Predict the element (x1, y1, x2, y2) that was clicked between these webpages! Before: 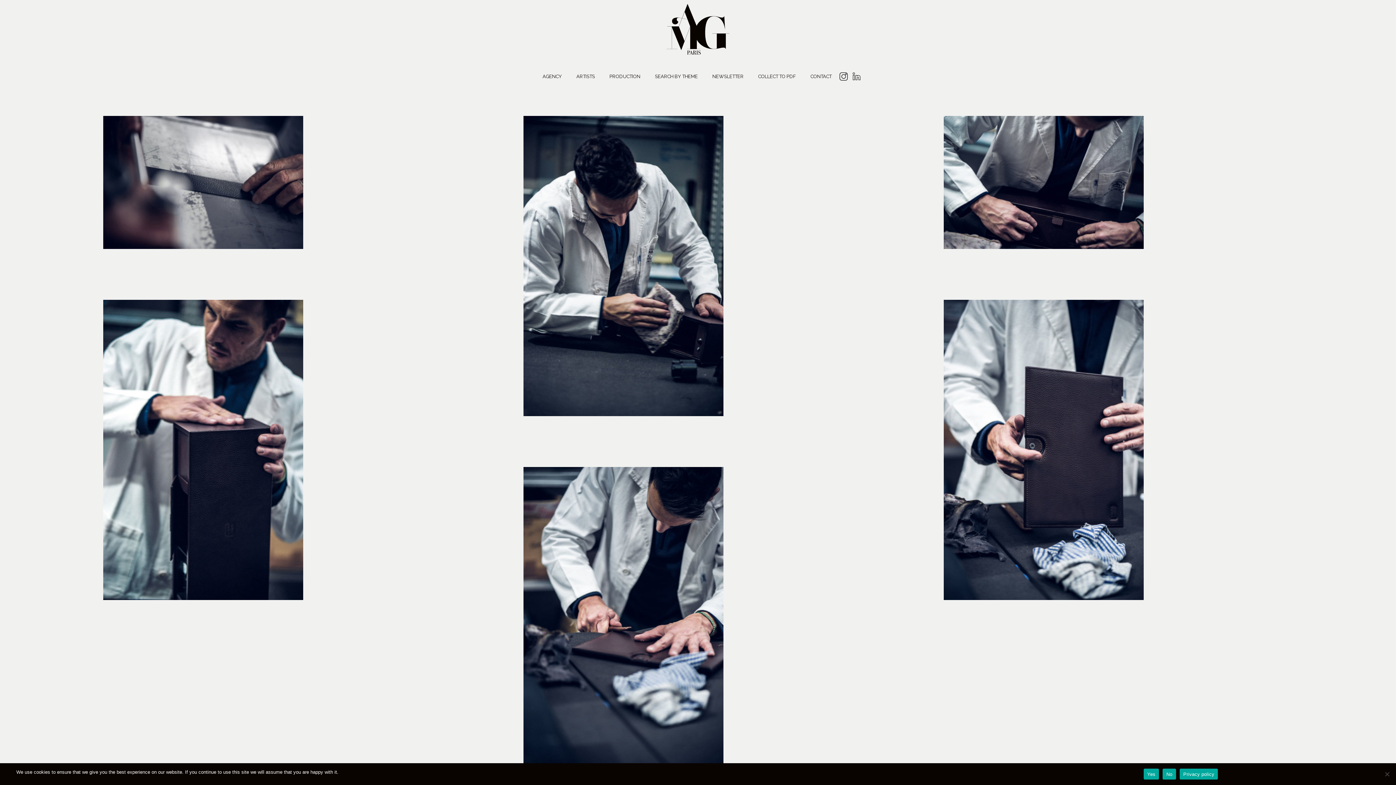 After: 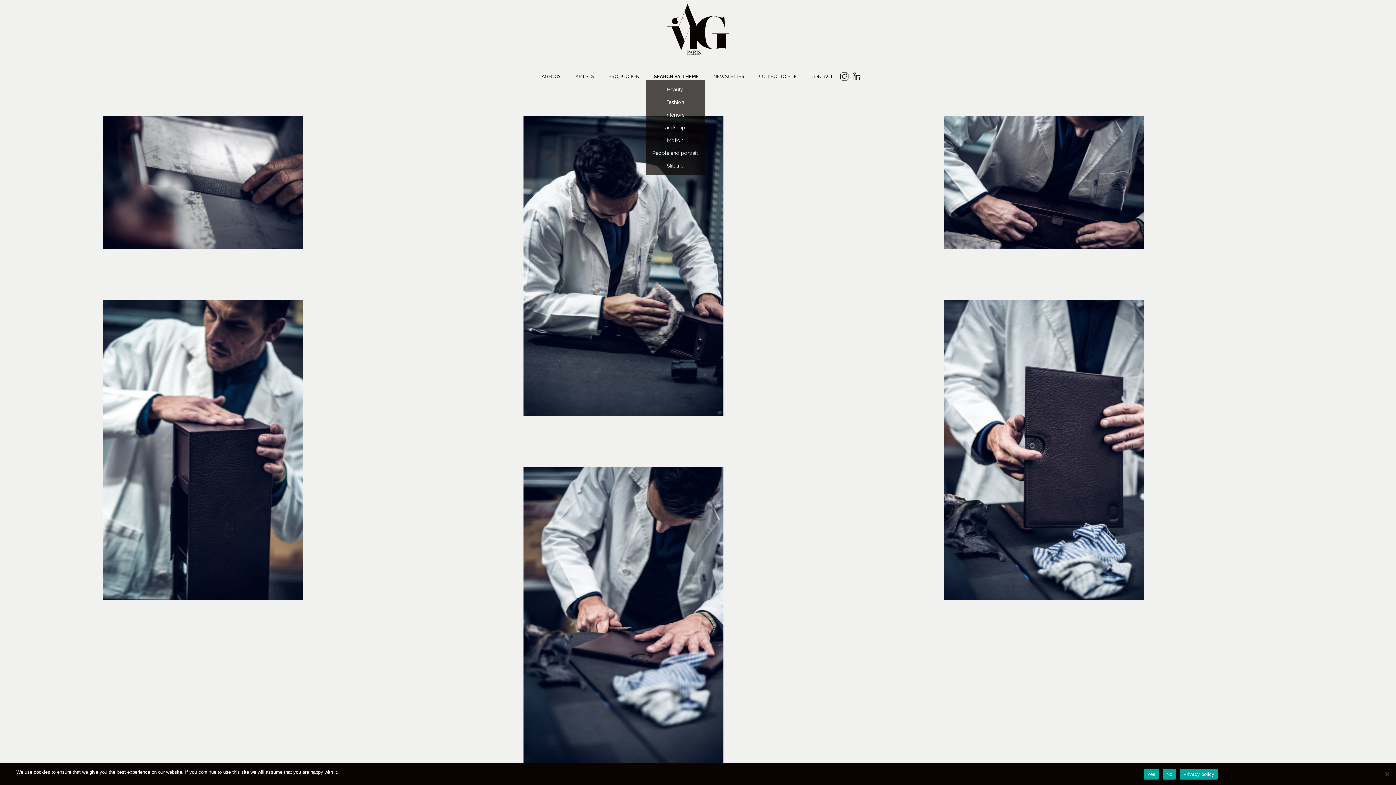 Action: bbox: (655, 73, 698, 79) label: SEARCH BY THEME